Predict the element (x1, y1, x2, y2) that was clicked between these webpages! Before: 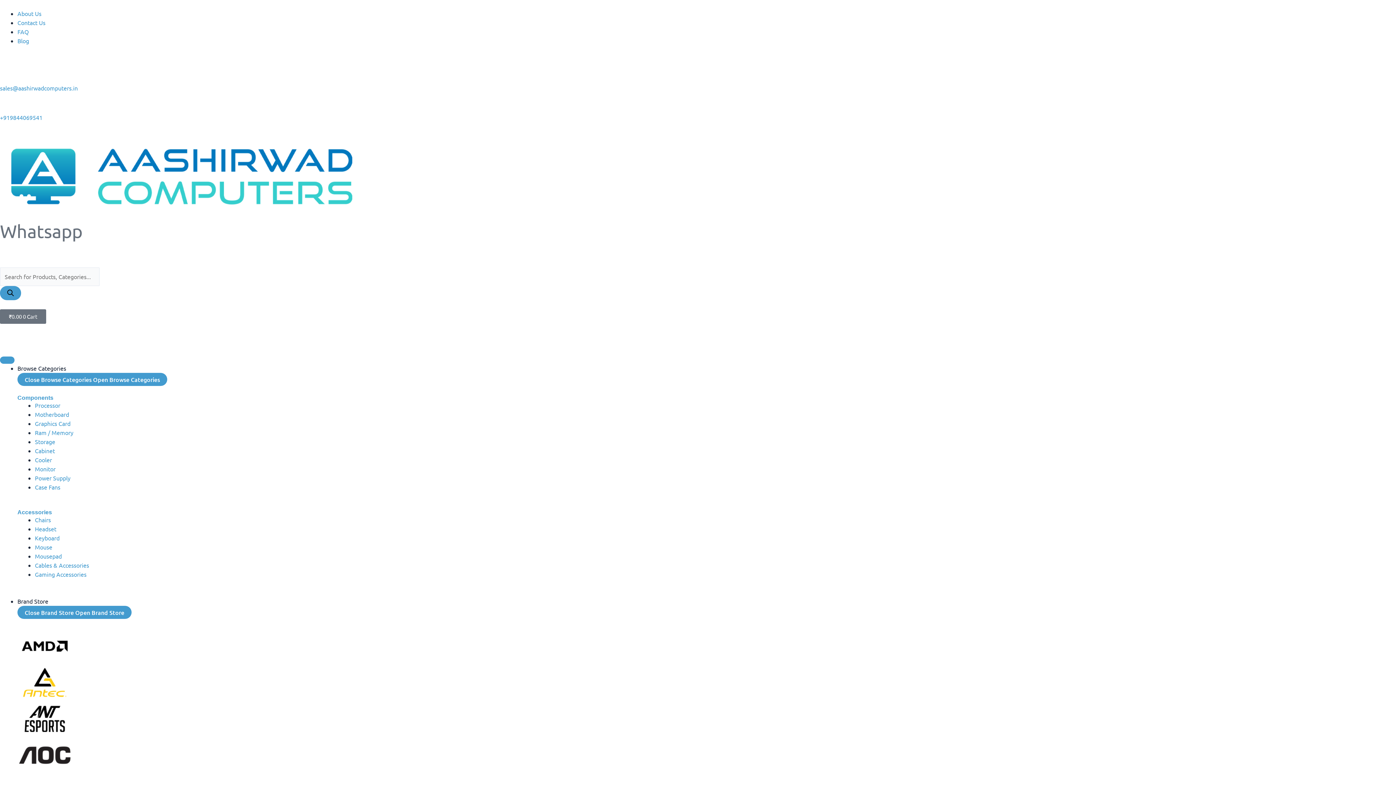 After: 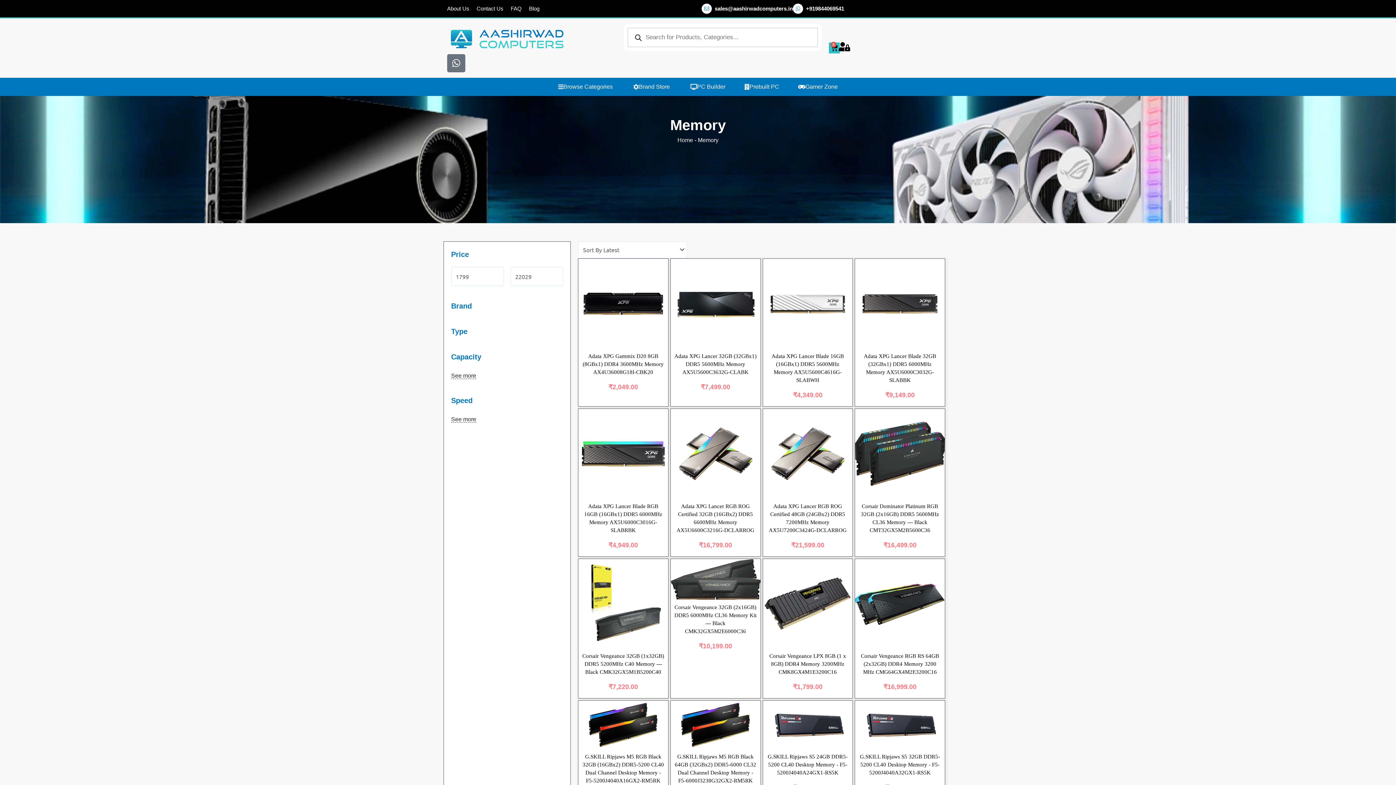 Action: bbox: (34, 429, 73, 436) label: Ram / Memory